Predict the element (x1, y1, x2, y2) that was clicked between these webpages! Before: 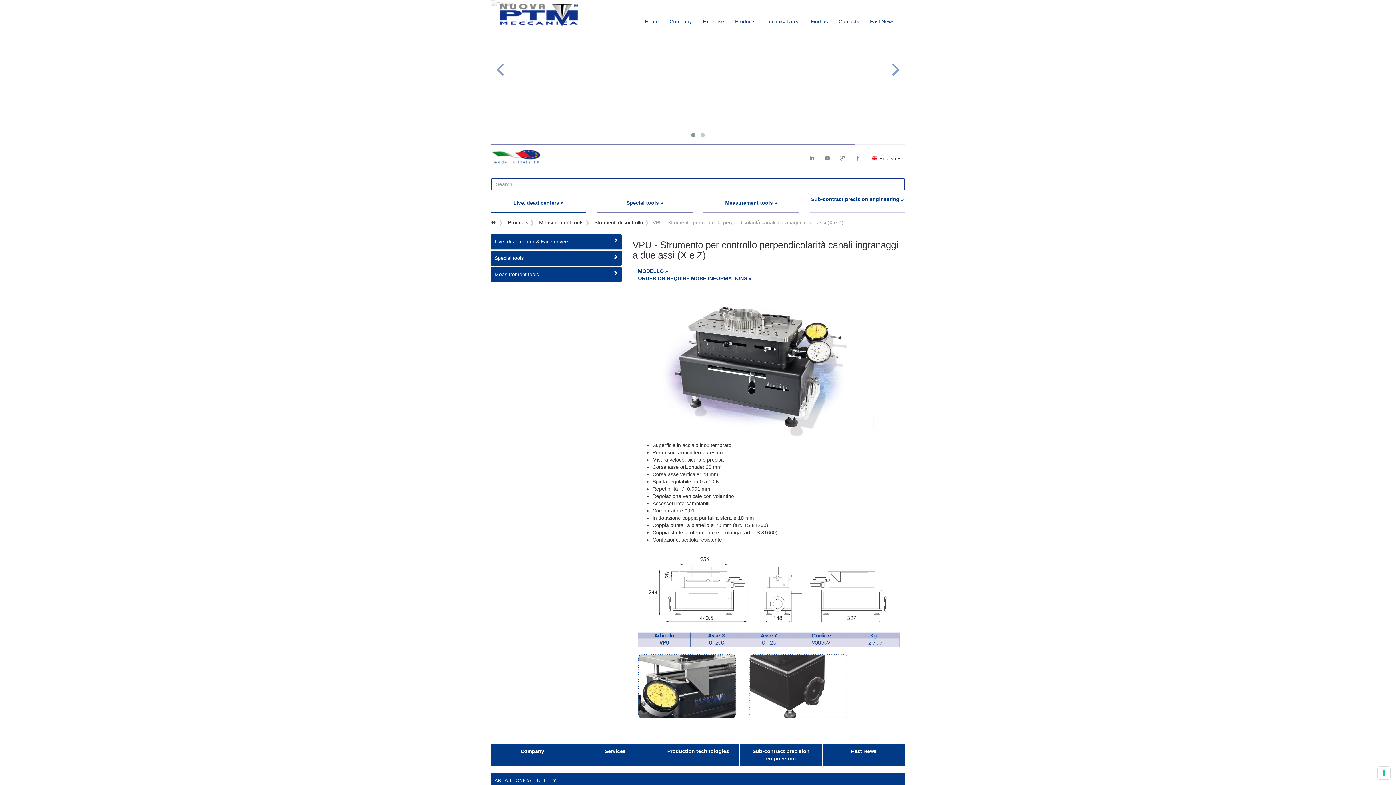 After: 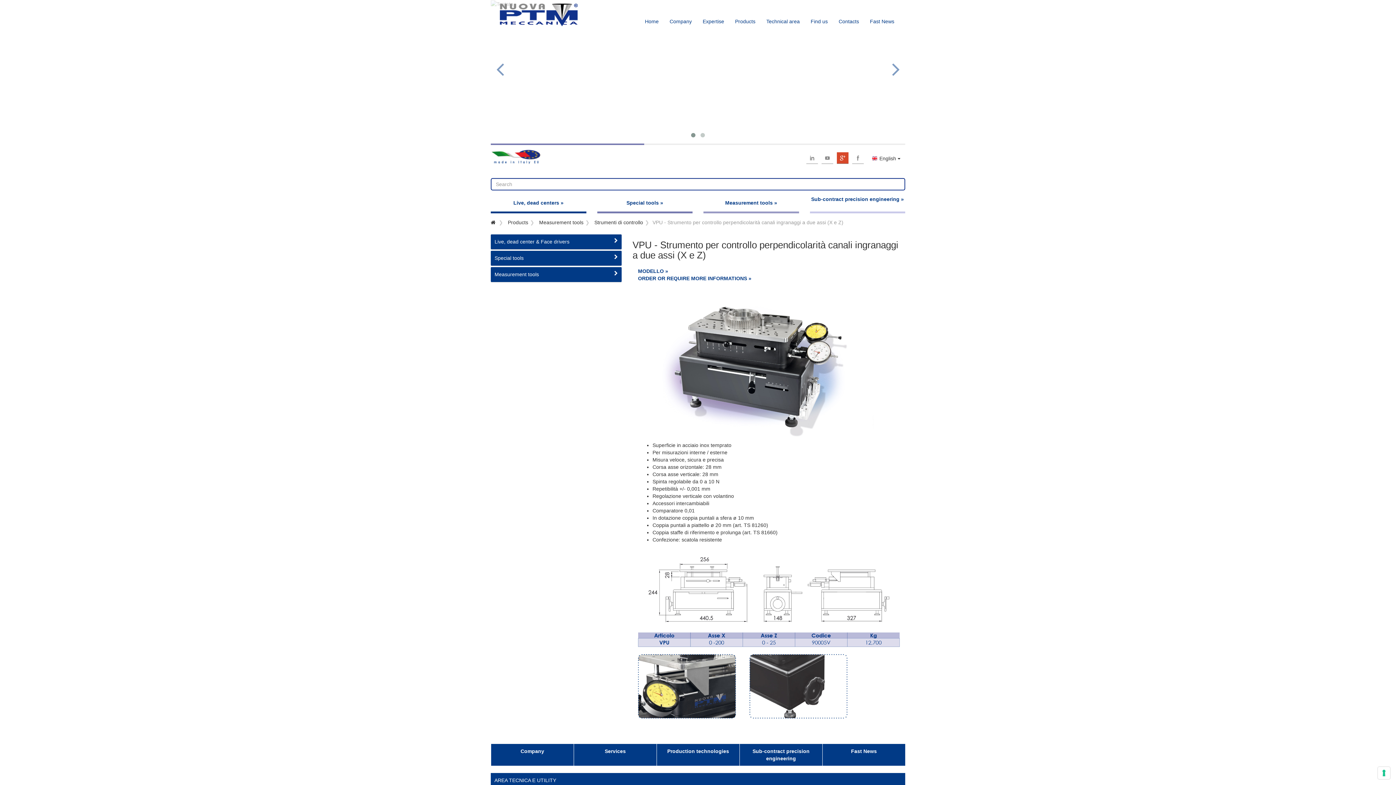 Action: bbox: (837, 152, 848, 164)